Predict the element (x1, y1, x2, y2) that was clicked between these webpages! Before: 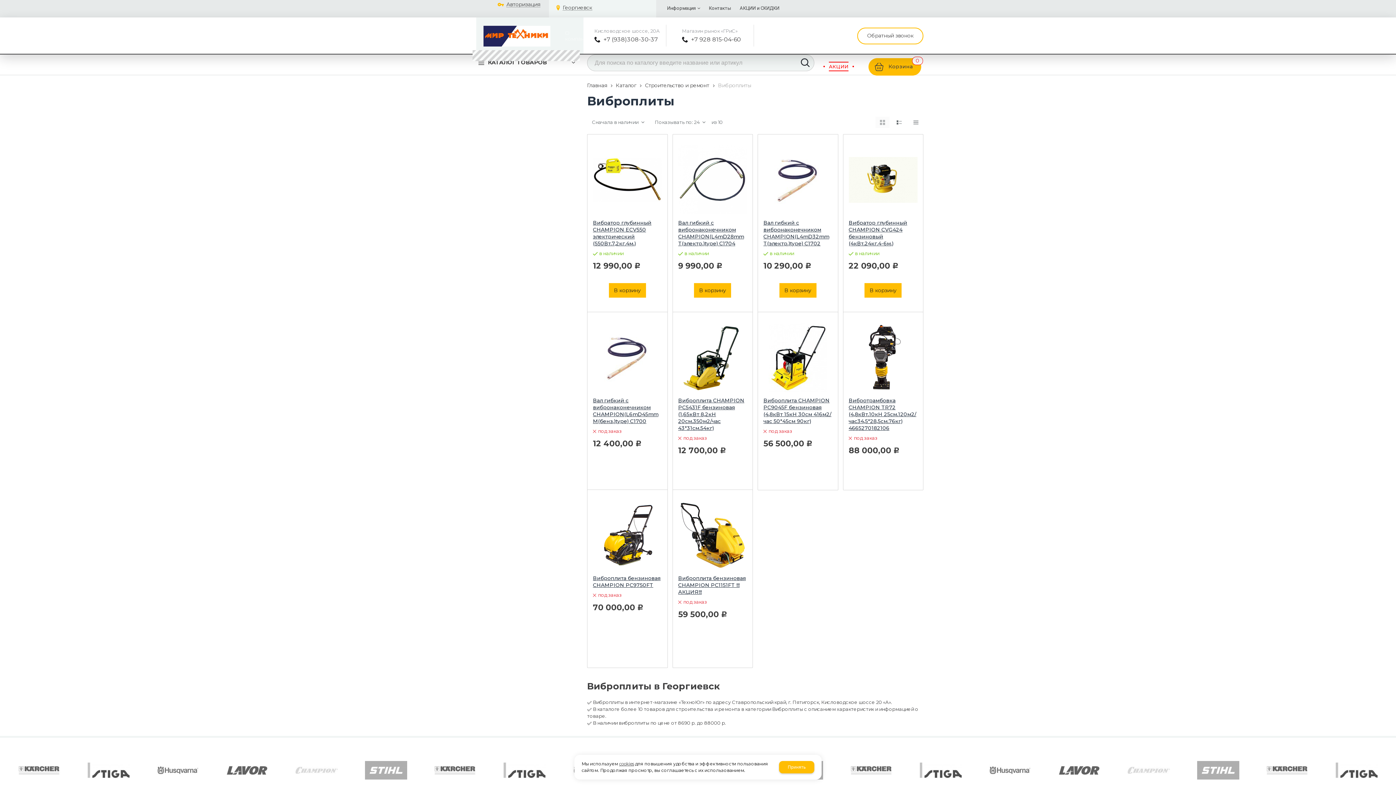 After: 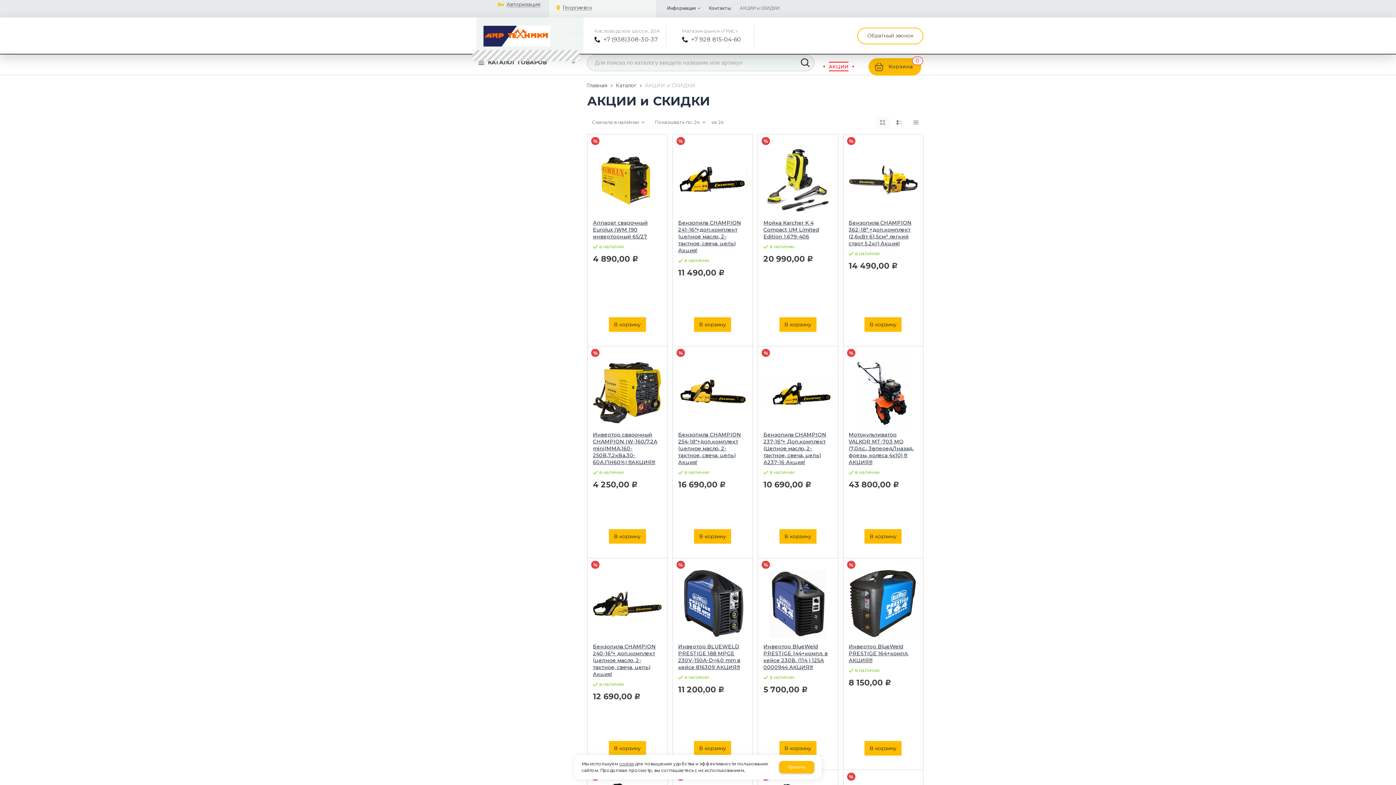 Action: bbox: (736, 1, 783, 14) label: АКЦИИ и СКИДКИ